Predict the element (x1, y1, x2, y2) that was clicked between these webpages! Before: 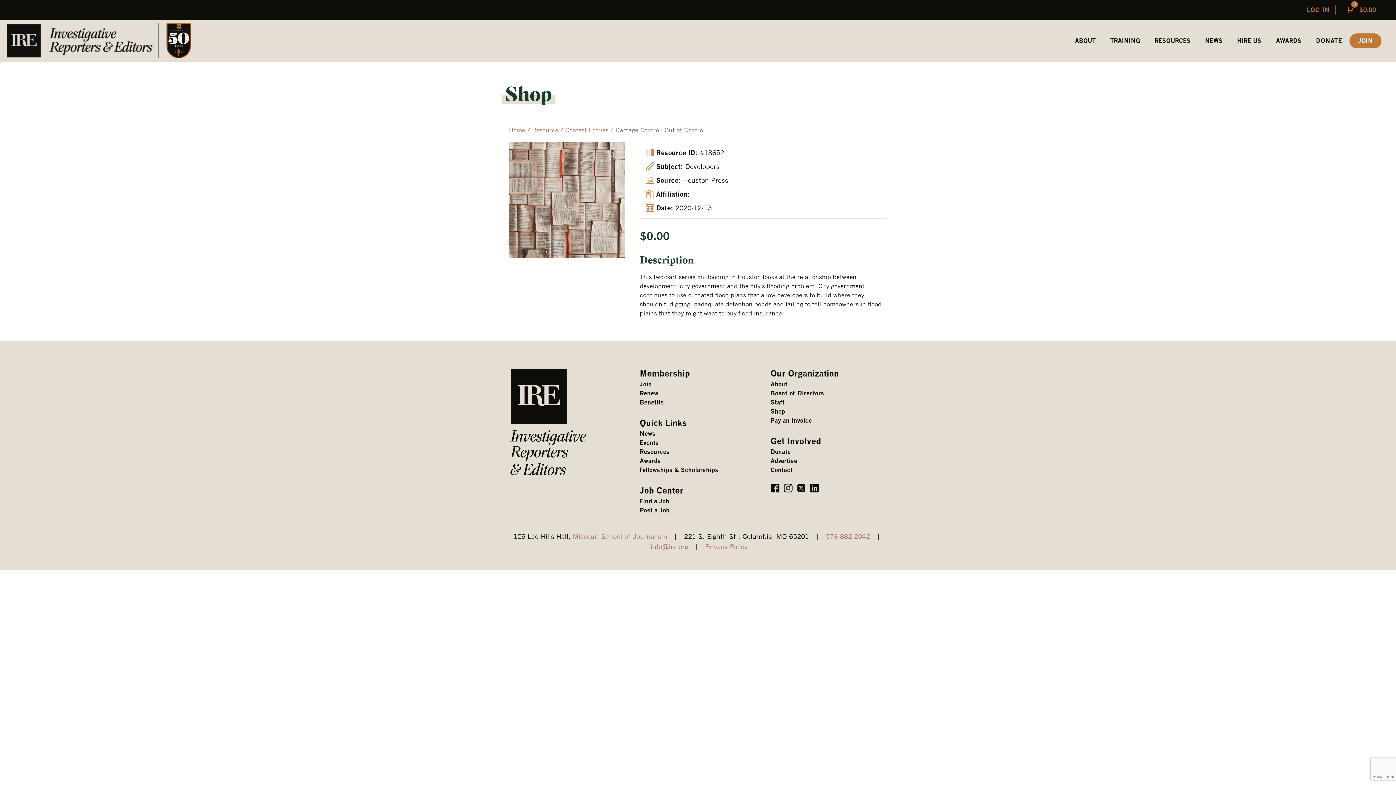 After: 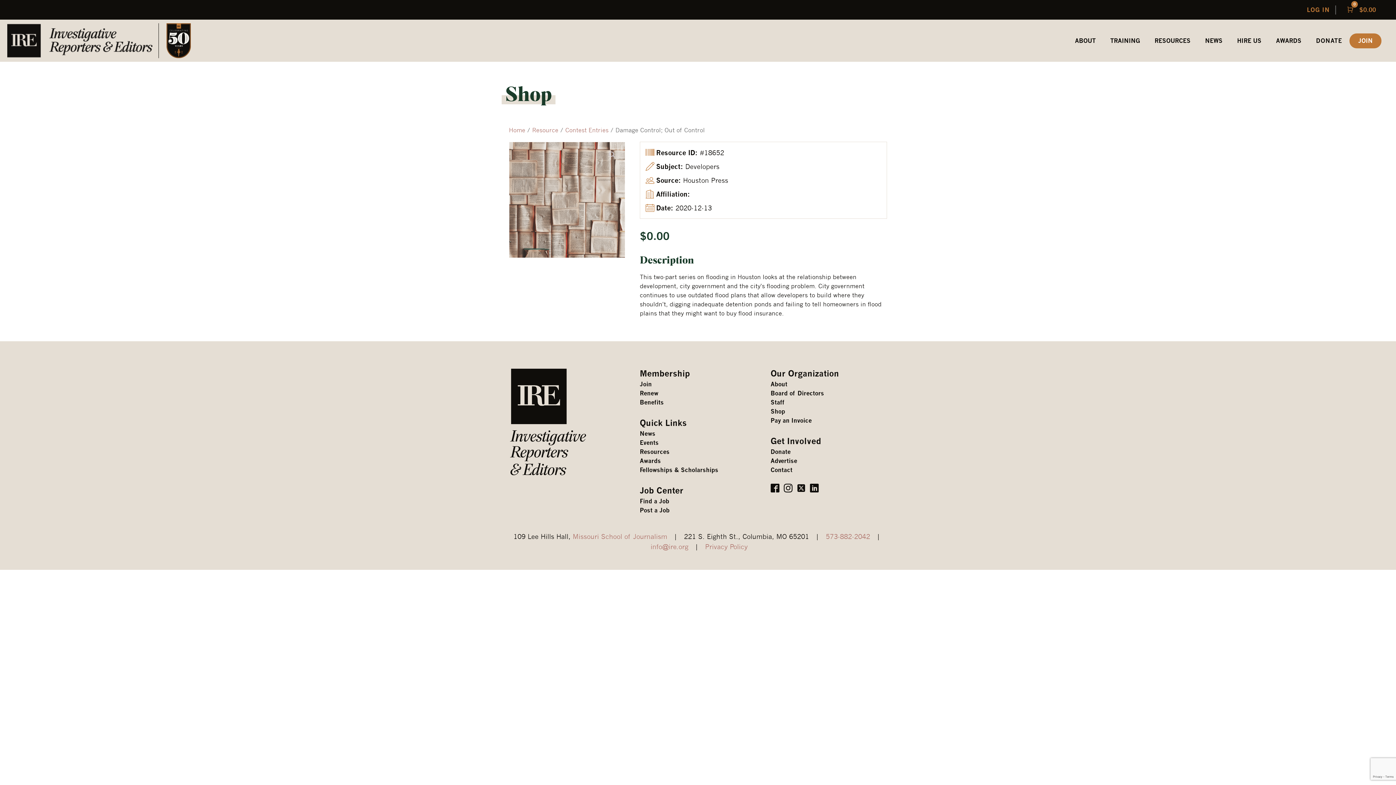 Action: bbox: (783, 484, 792, 492)